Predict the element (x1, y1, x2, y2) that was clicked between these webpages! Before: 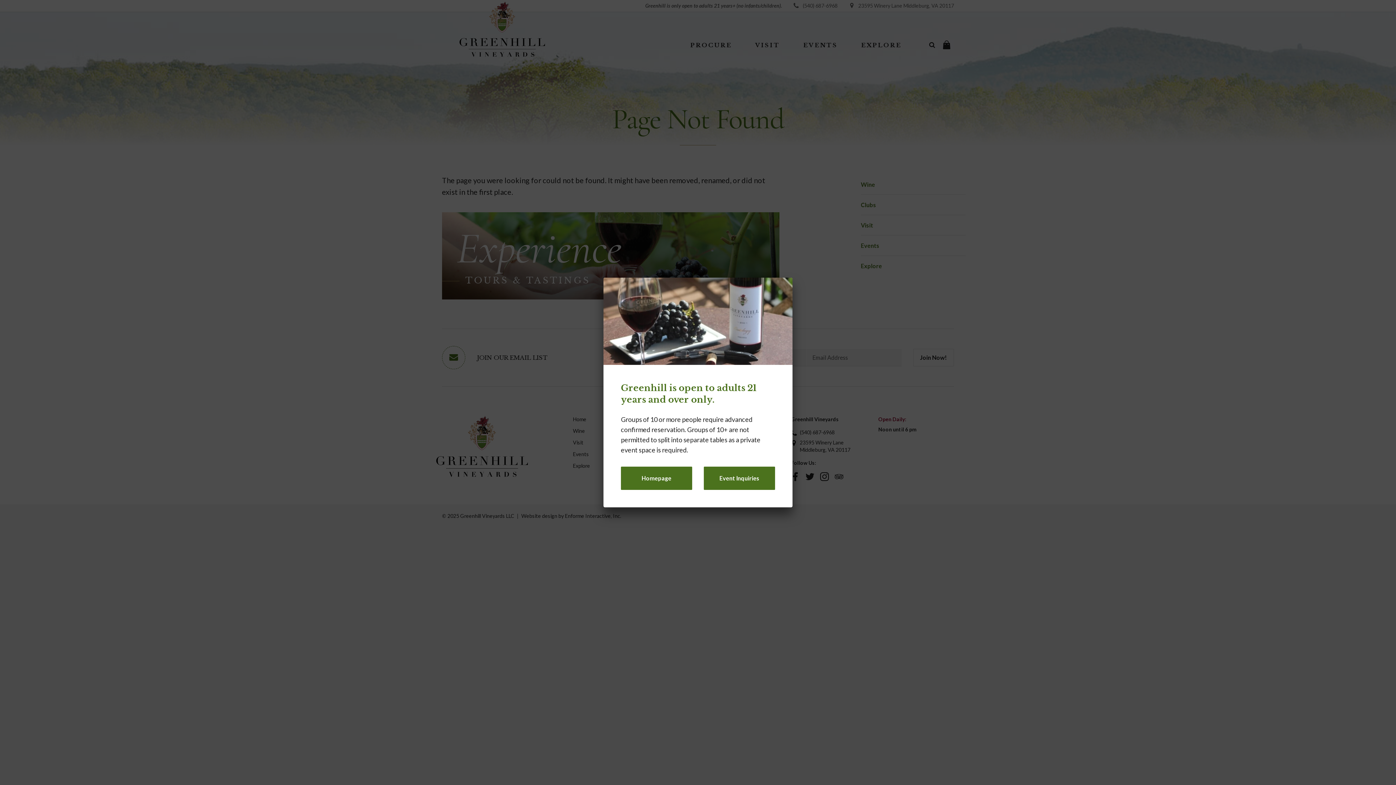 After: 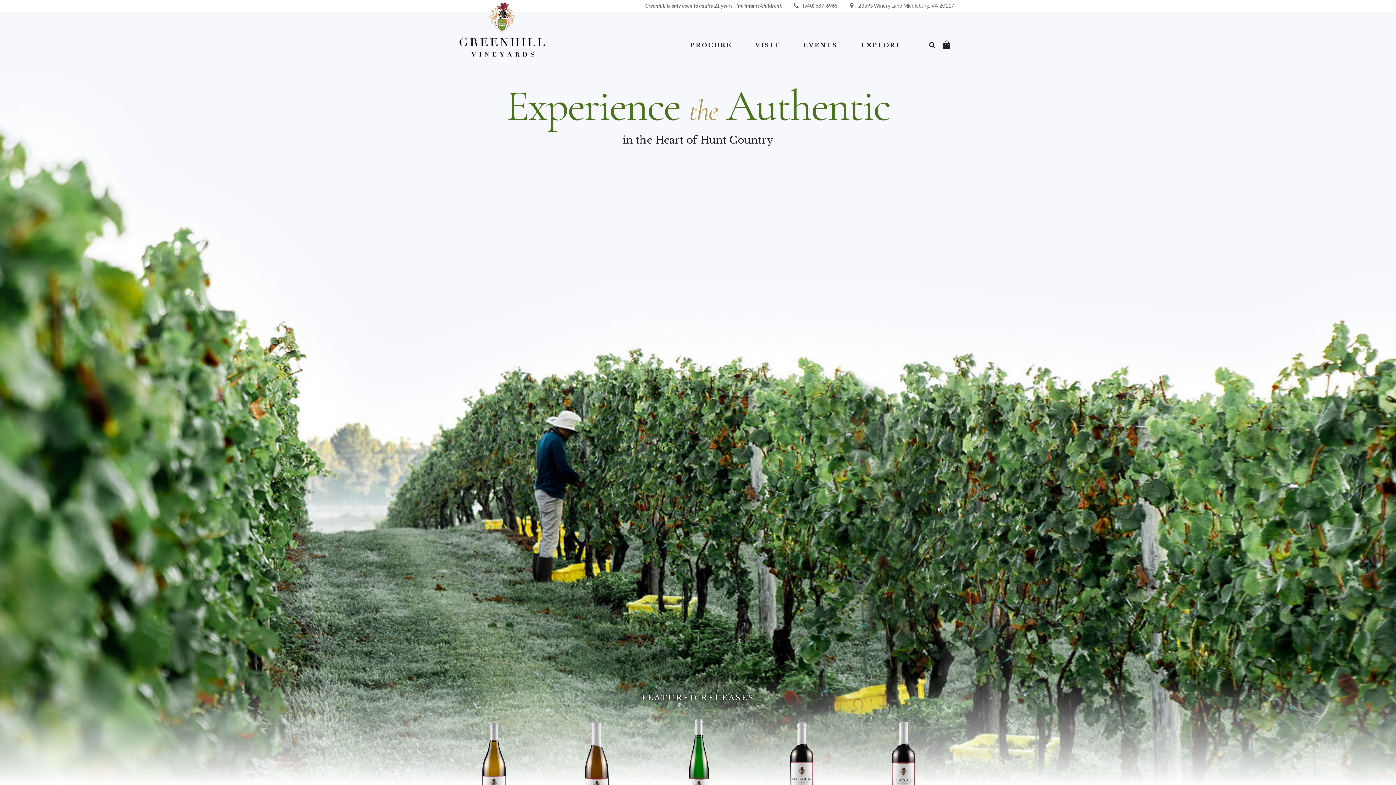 Action: label: Homepage bbox: (621, 466, 692, 490)